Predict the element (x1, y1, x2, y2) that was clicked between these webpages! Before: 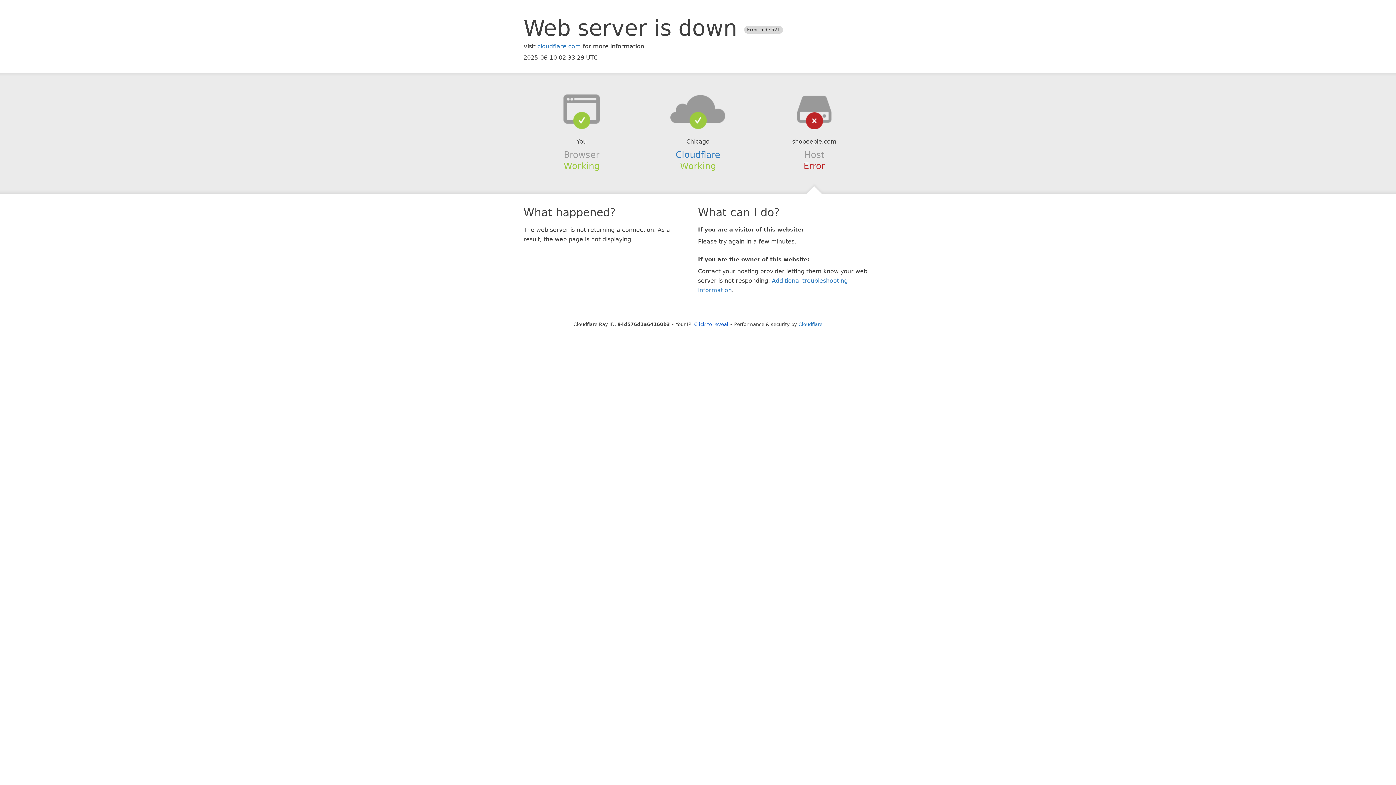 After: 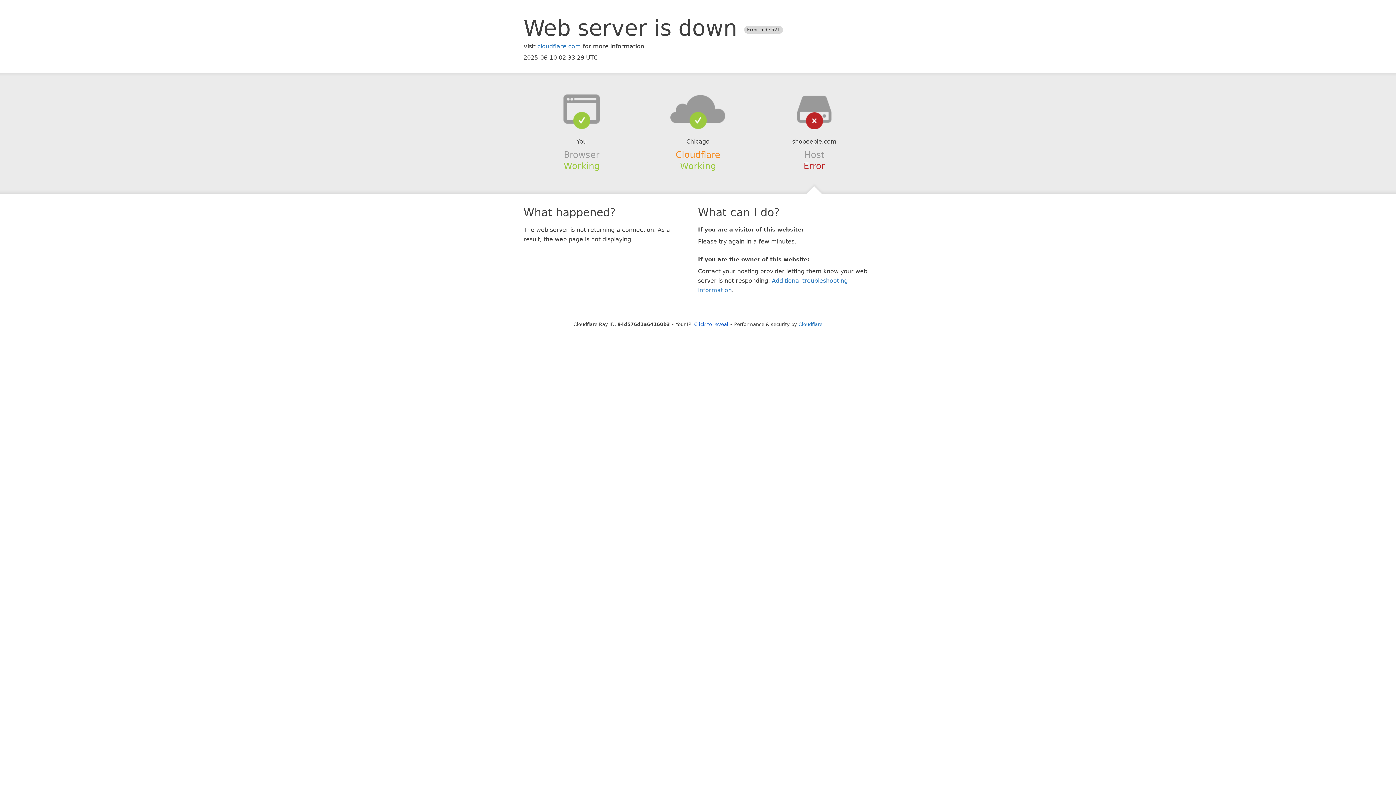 Action: label: Cloudflare bbox: (675, 149, 720, 159)